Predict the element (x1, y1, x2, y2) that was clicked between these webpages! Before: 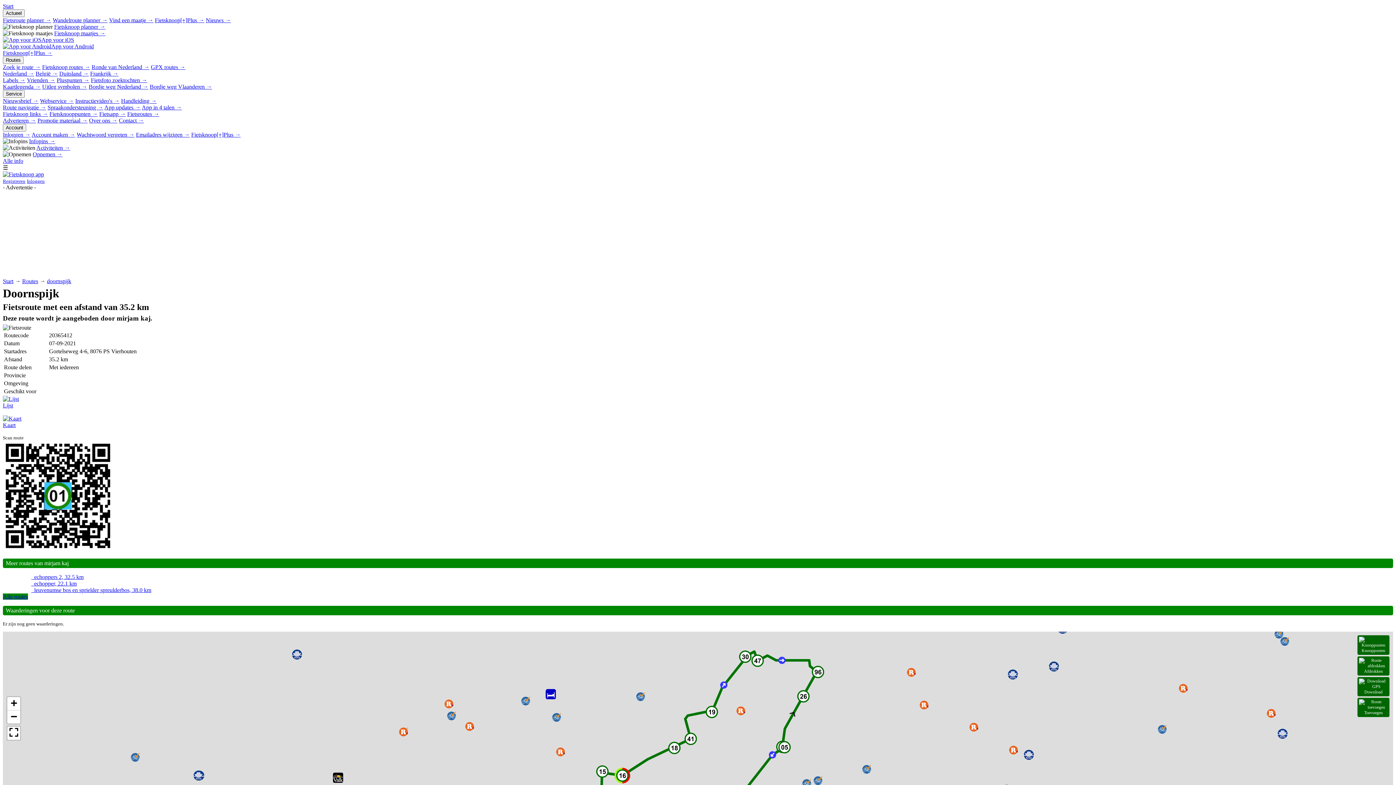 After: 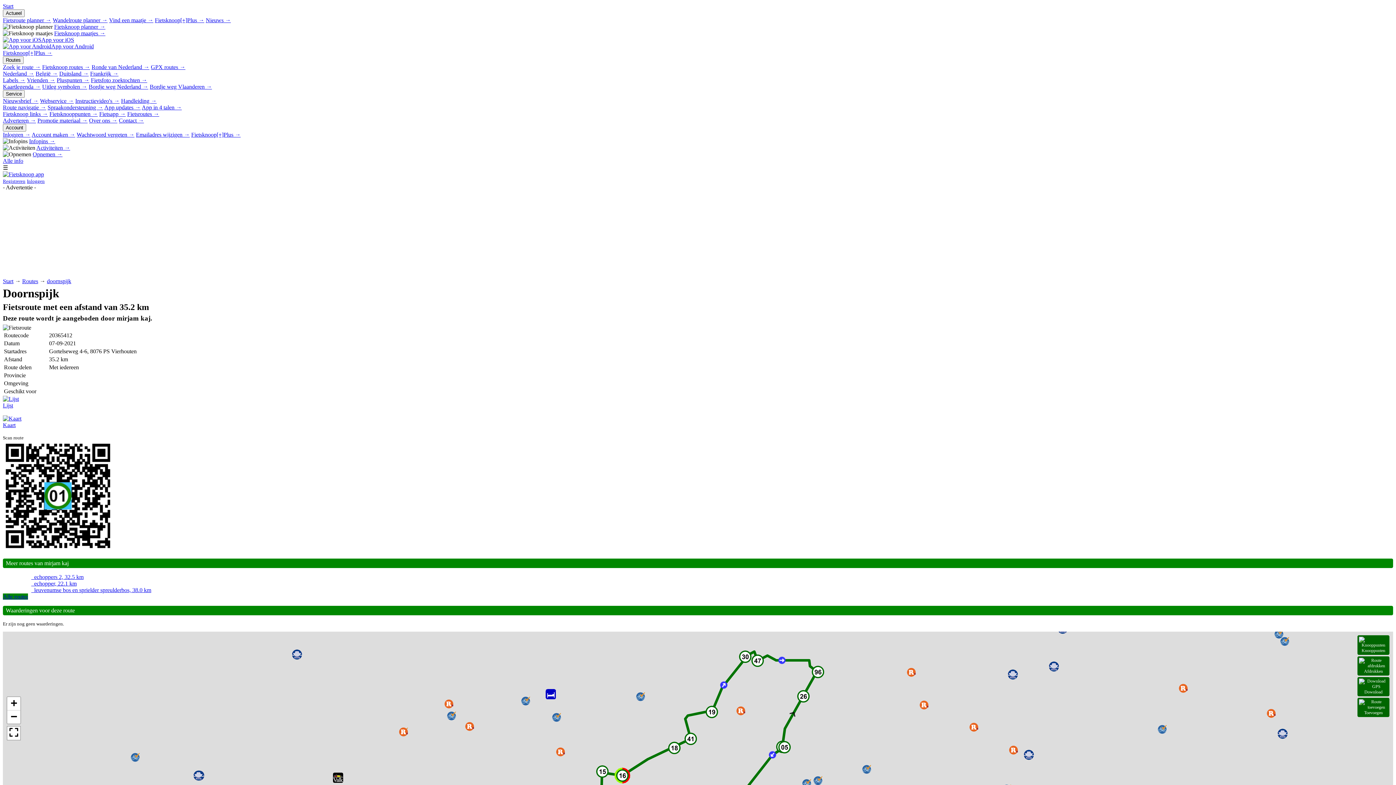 Action: label: 
Afdrukken bbox: (1357, 656, 1389, 676)